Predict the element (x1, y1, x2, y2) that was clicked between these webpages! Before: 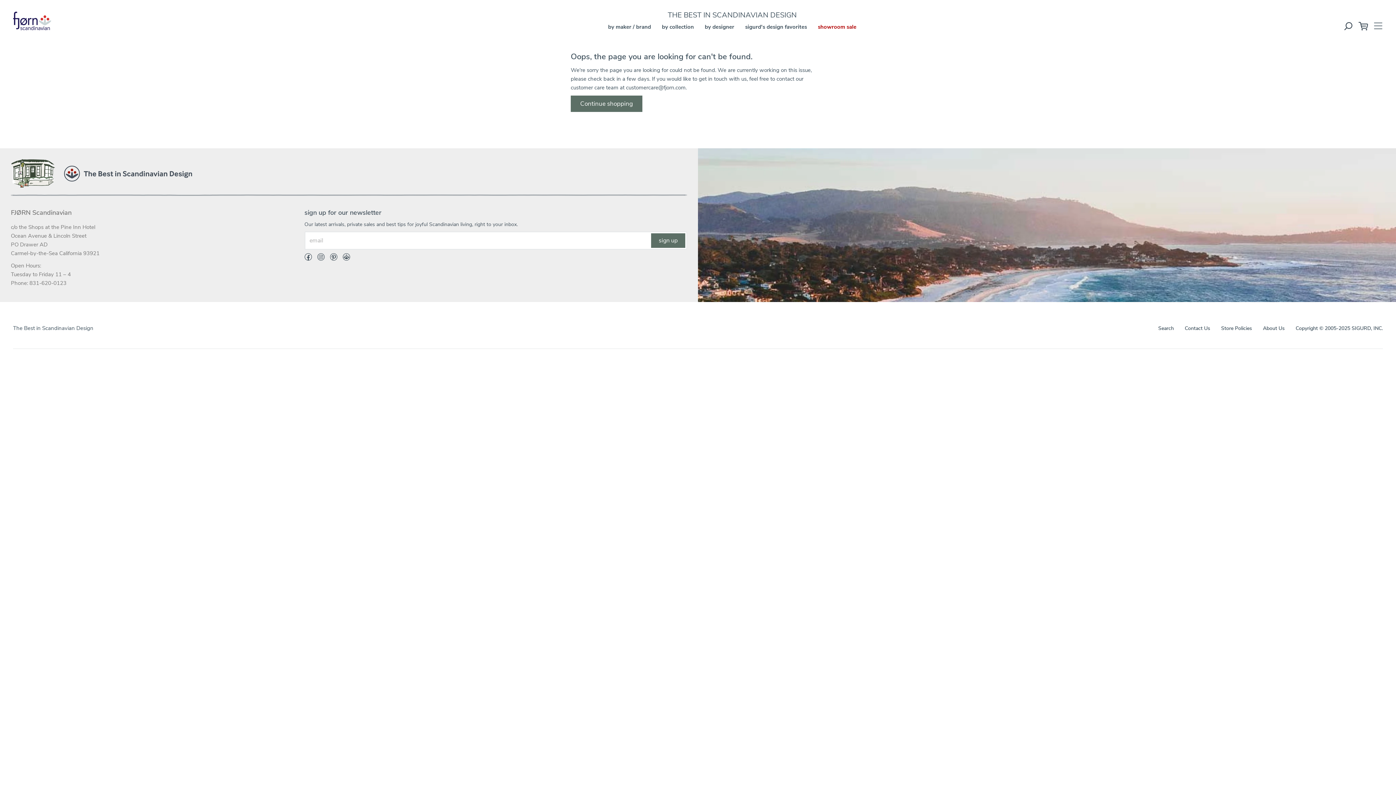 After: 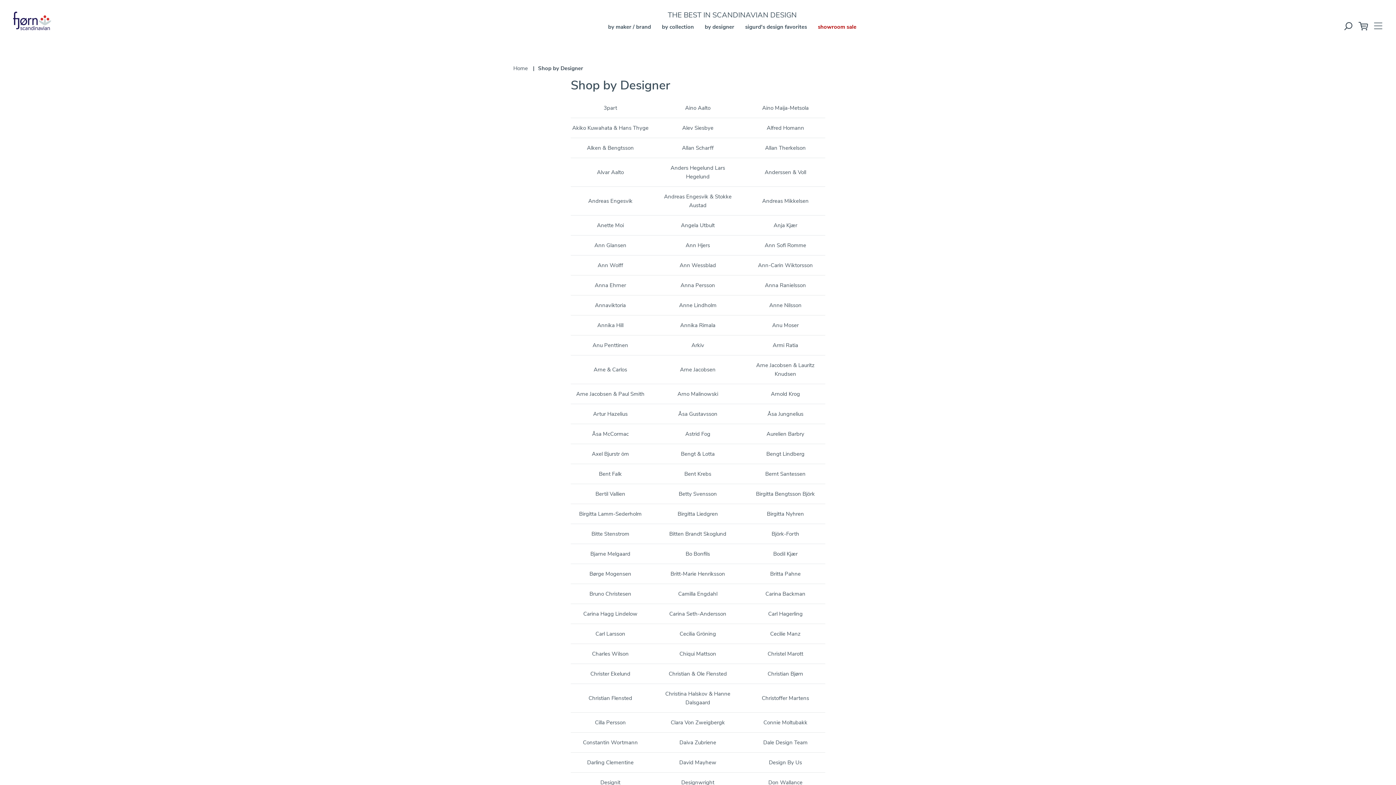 Action: bbox: (704, 23, 734, 30) label: by designer